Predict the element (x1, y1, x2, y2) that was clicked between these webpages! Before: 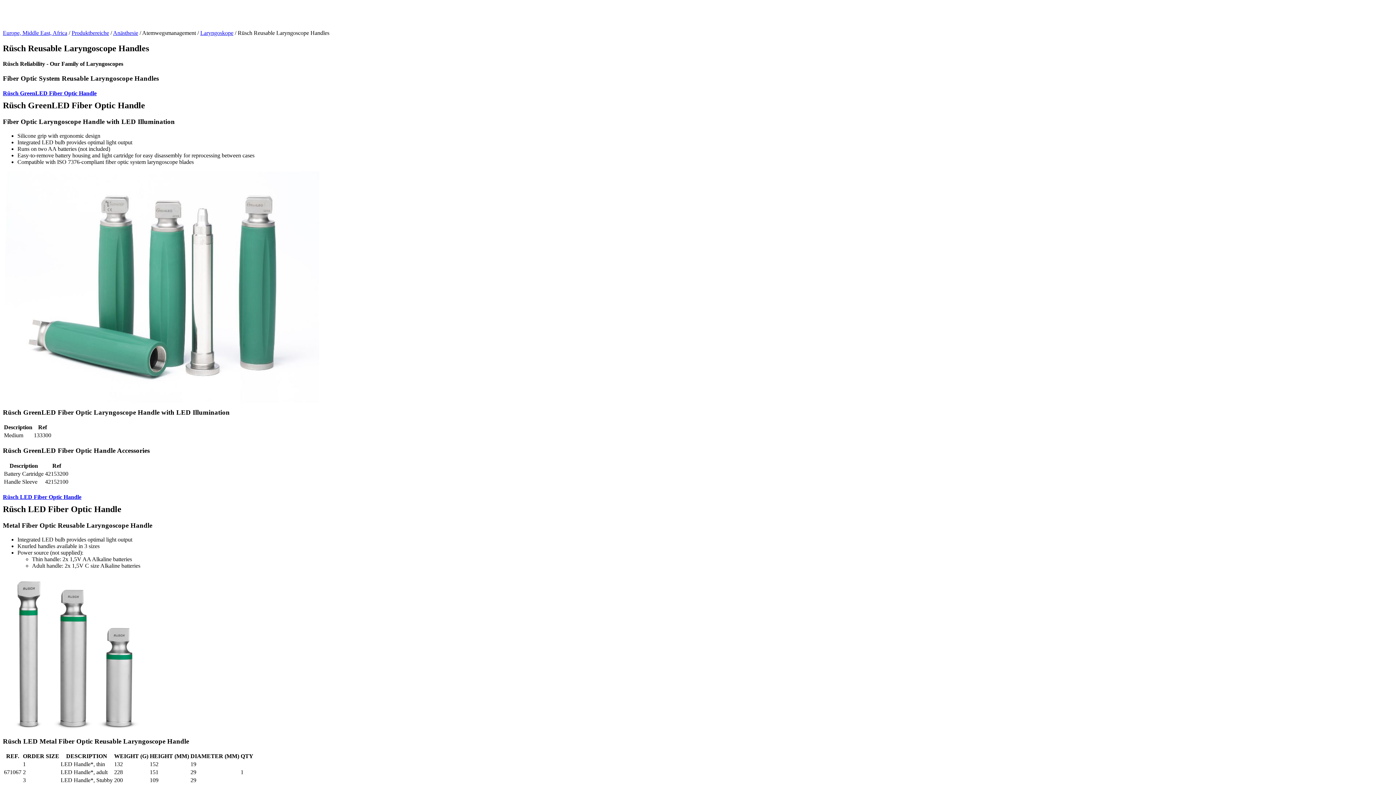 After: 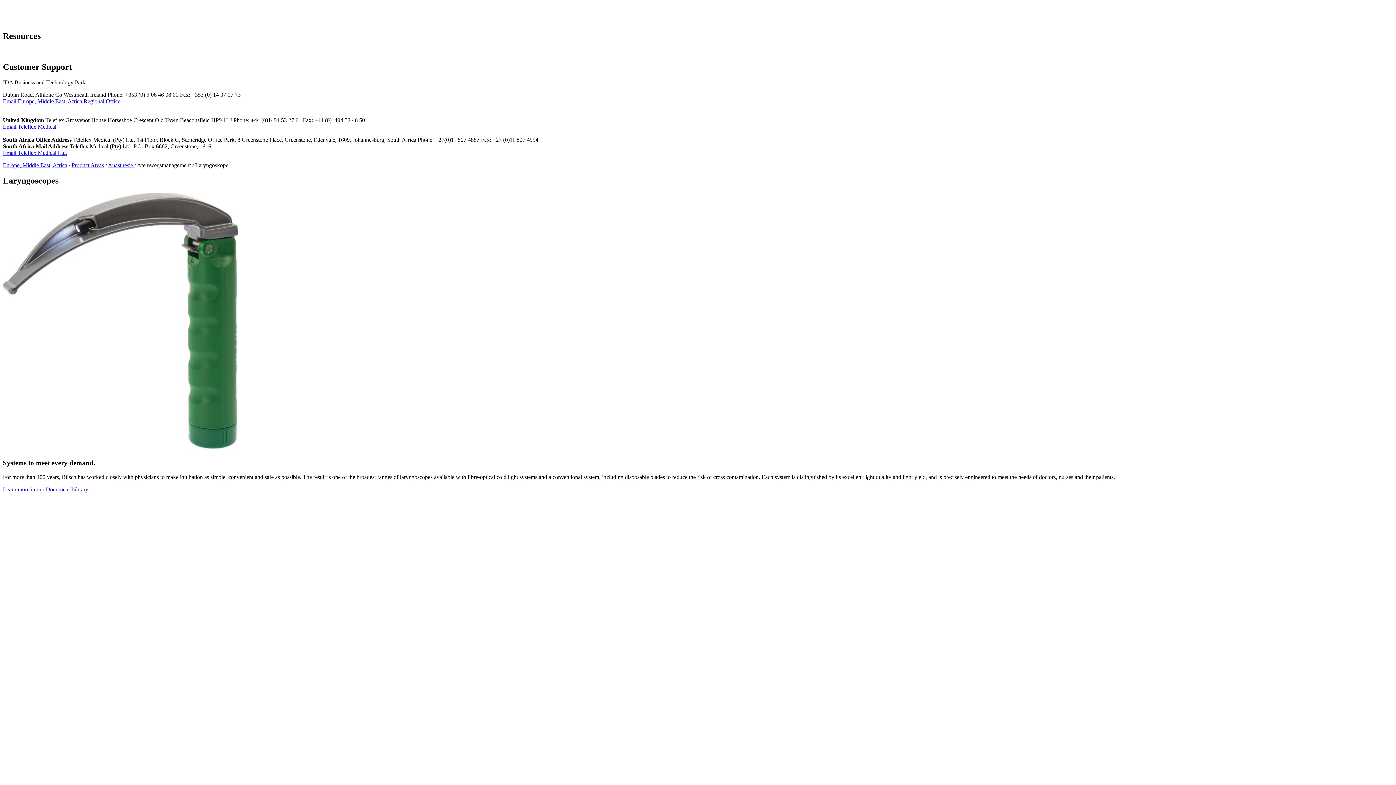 Action: bbox: (200, 29, 233, 36) label: Laryngoskope